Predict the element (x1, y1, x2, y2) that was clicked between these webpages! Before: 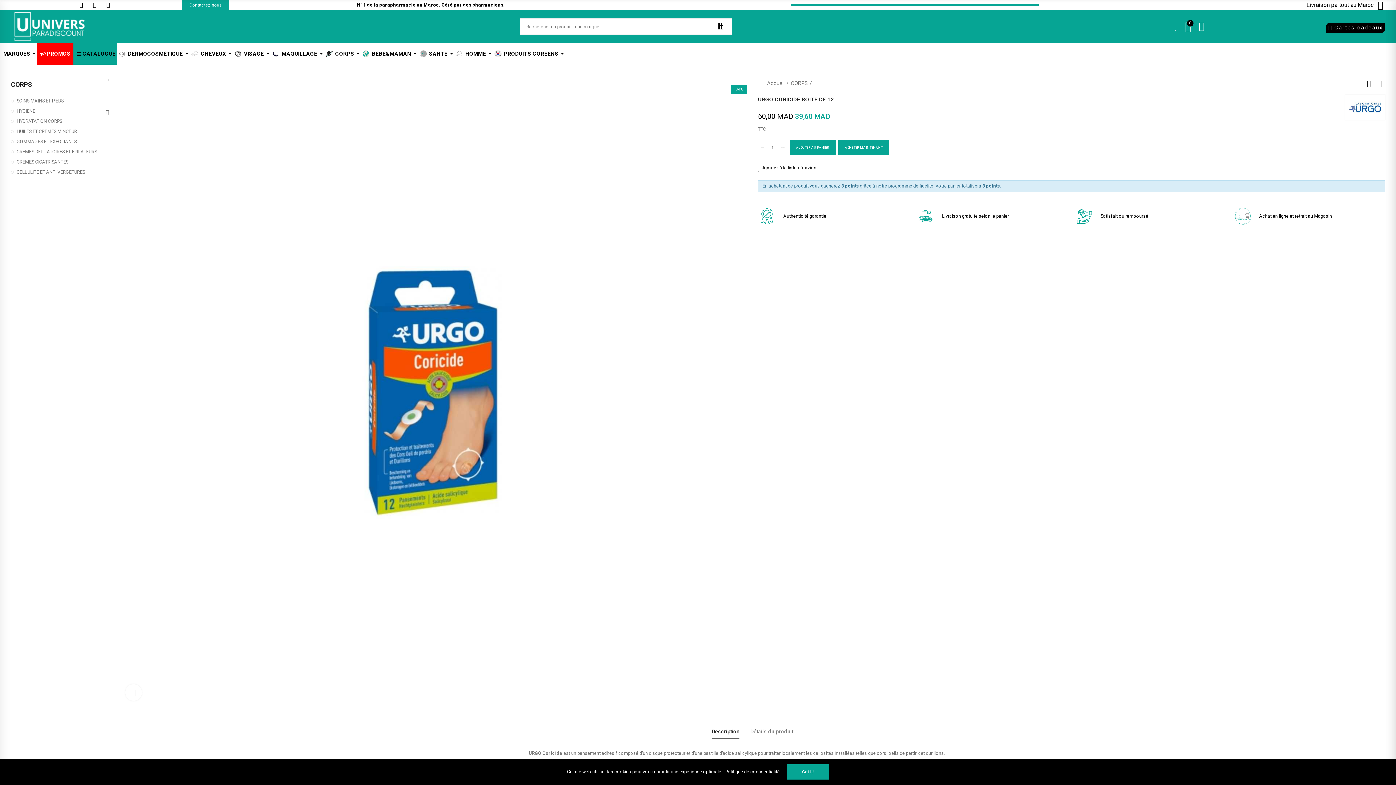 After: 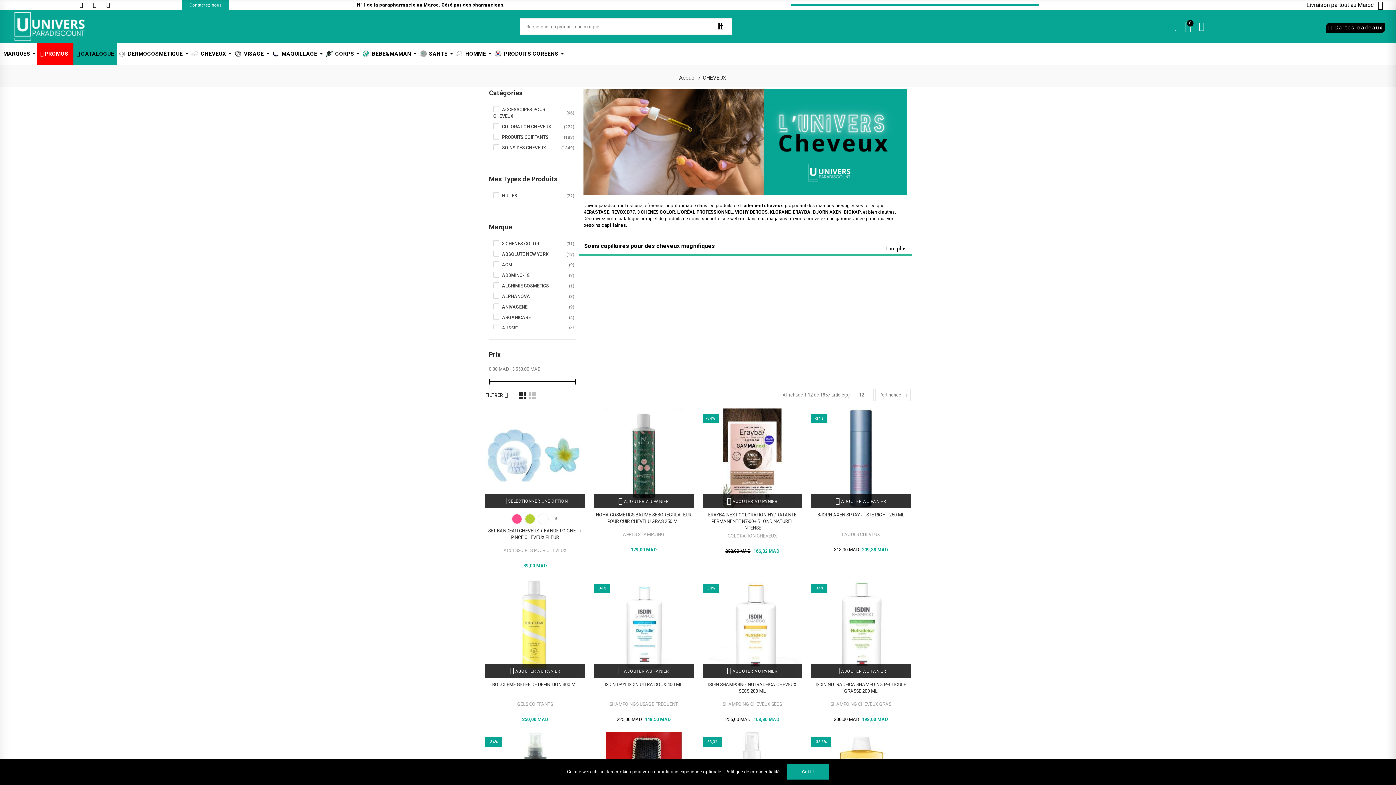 Action: label: CHEVEUX bbox: (189, 42, 233, 64)